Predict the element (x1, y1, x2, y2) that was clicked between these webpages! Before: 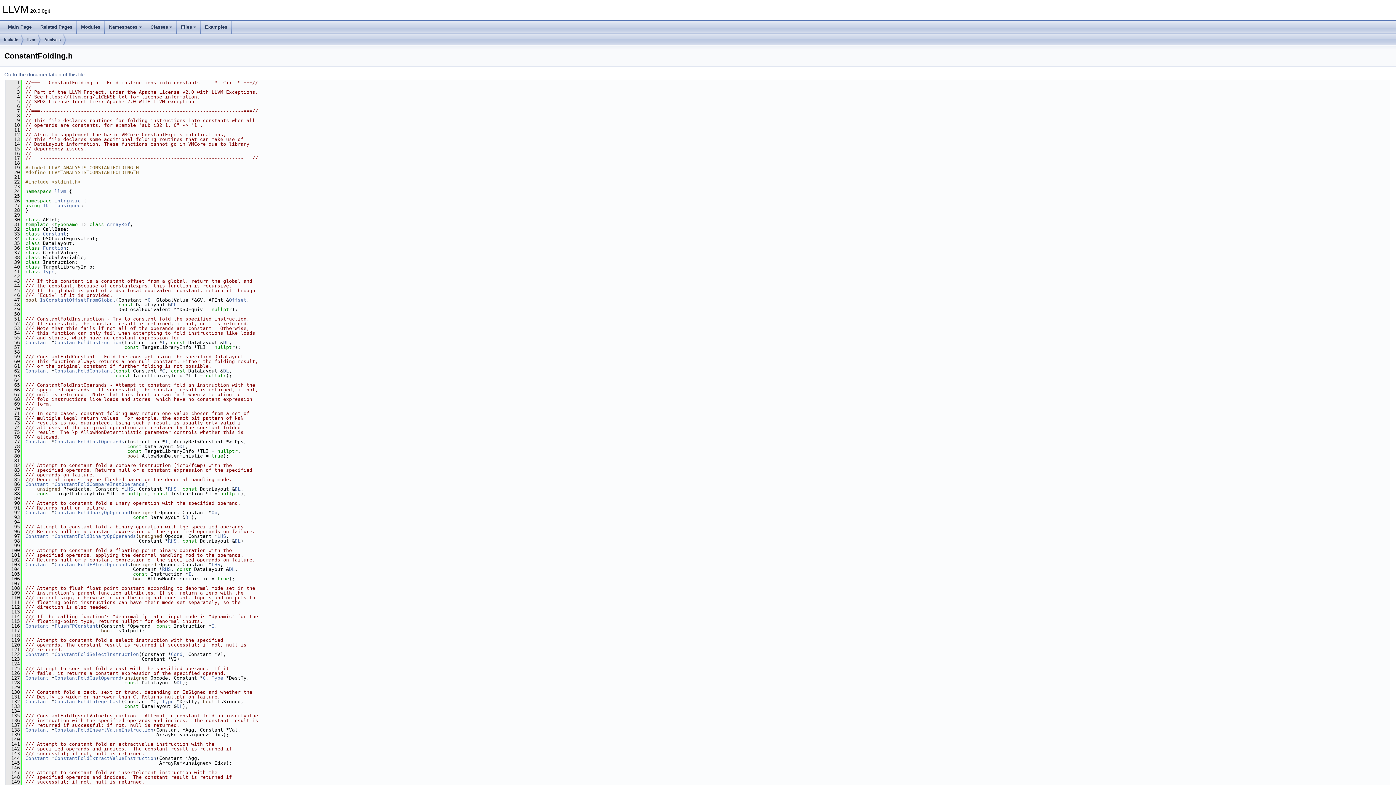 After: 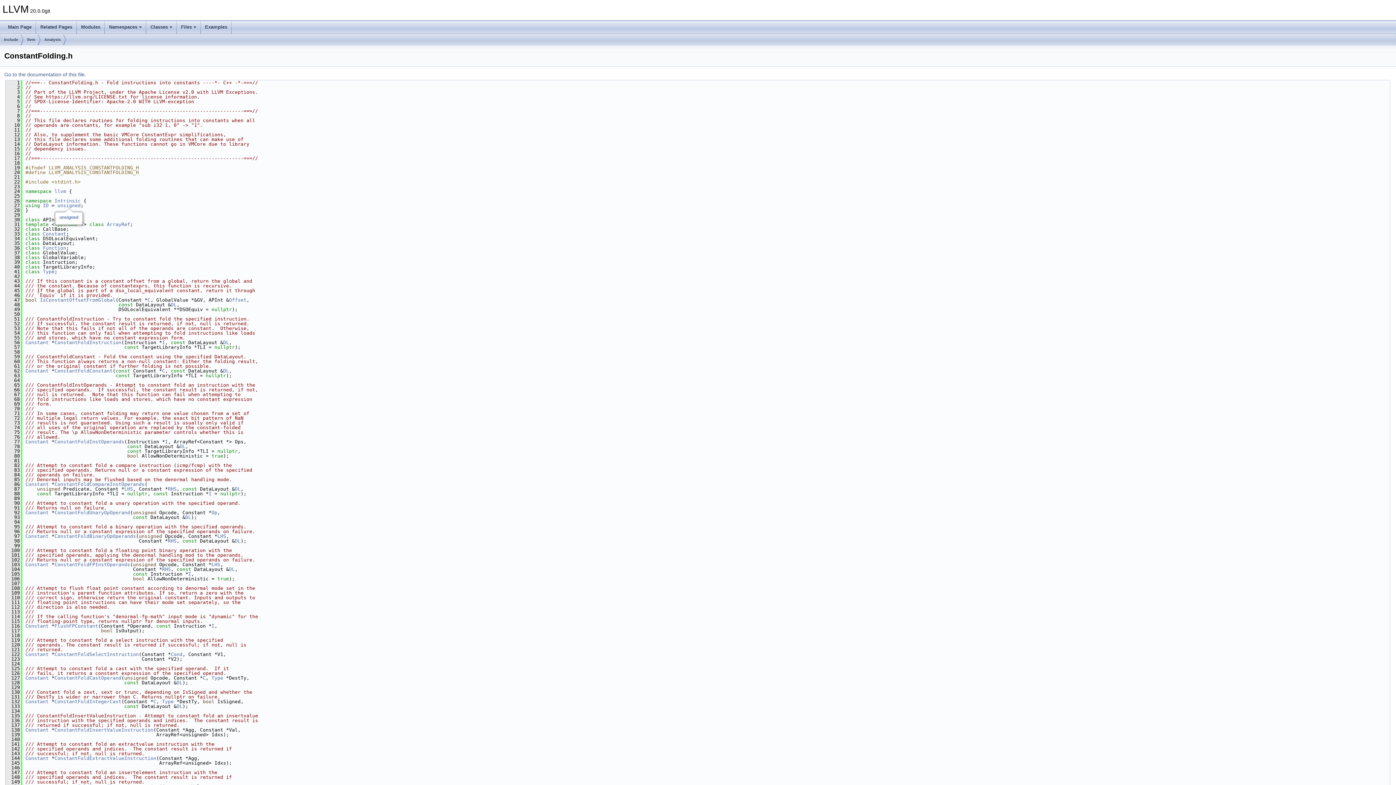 Action: label: unsigned bbox: (57, 202, 80, 208)